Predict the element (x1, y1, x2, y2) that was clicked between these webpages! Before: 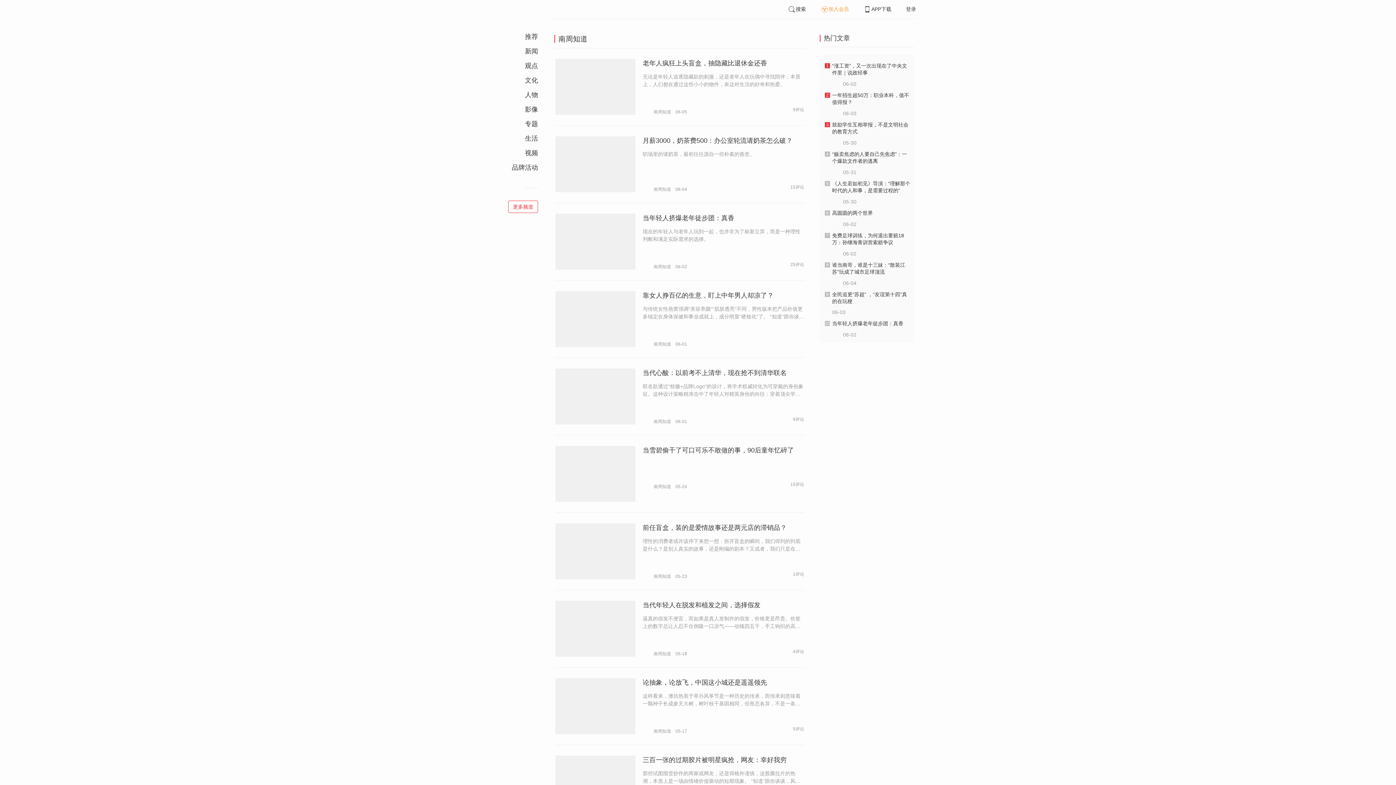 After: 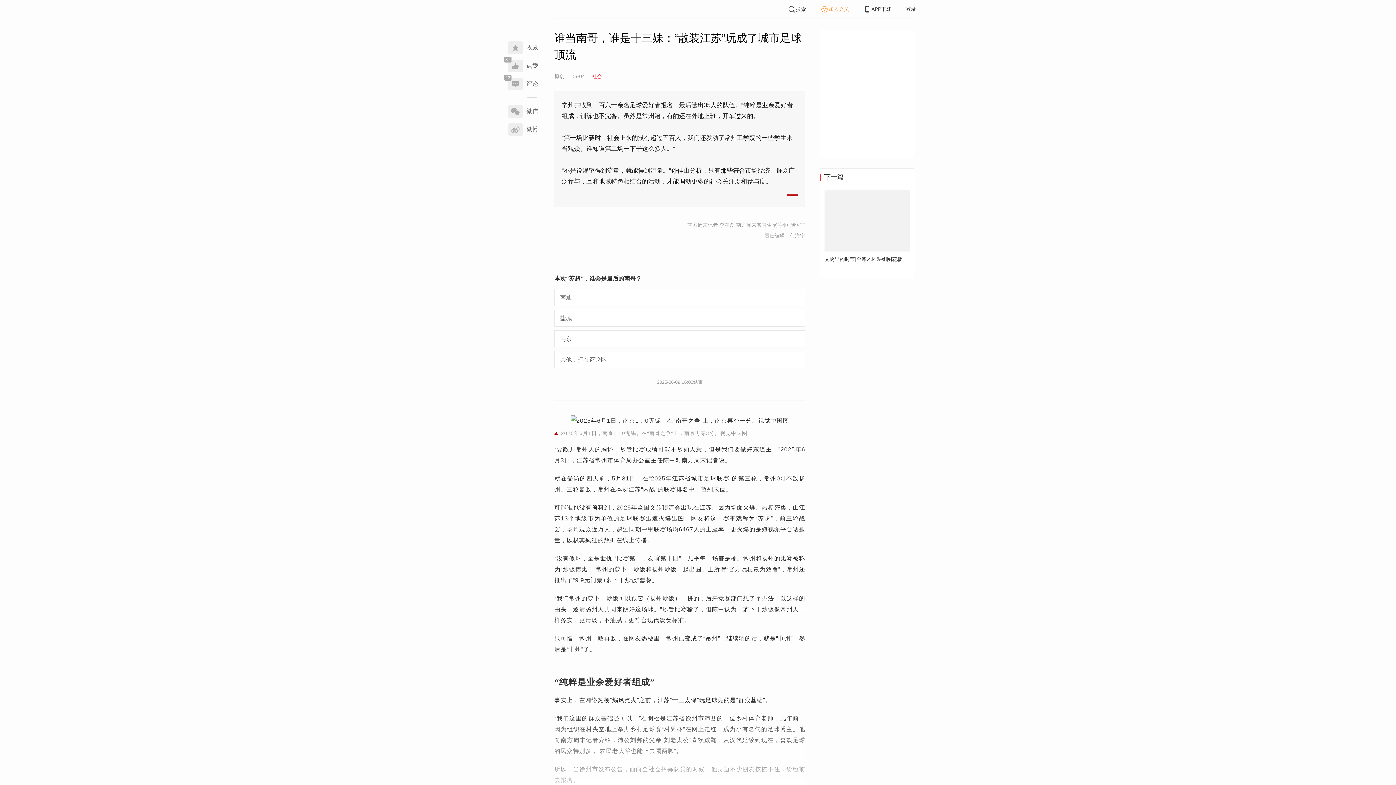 Action: label: 谁当南哥，谁是十三妹：“散装江苏”玩成了城市足球顶流

06-04 bbox: (832, 261, 910, 286)